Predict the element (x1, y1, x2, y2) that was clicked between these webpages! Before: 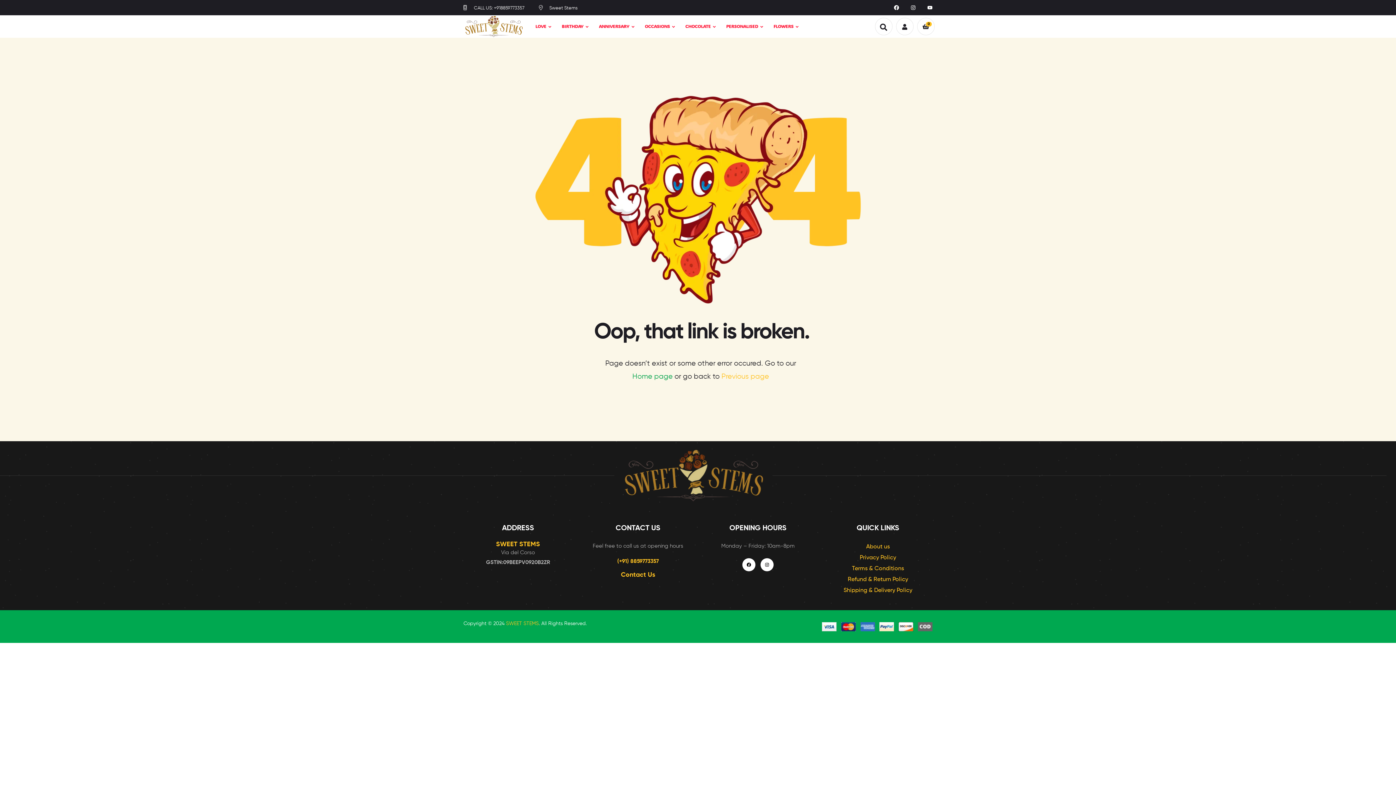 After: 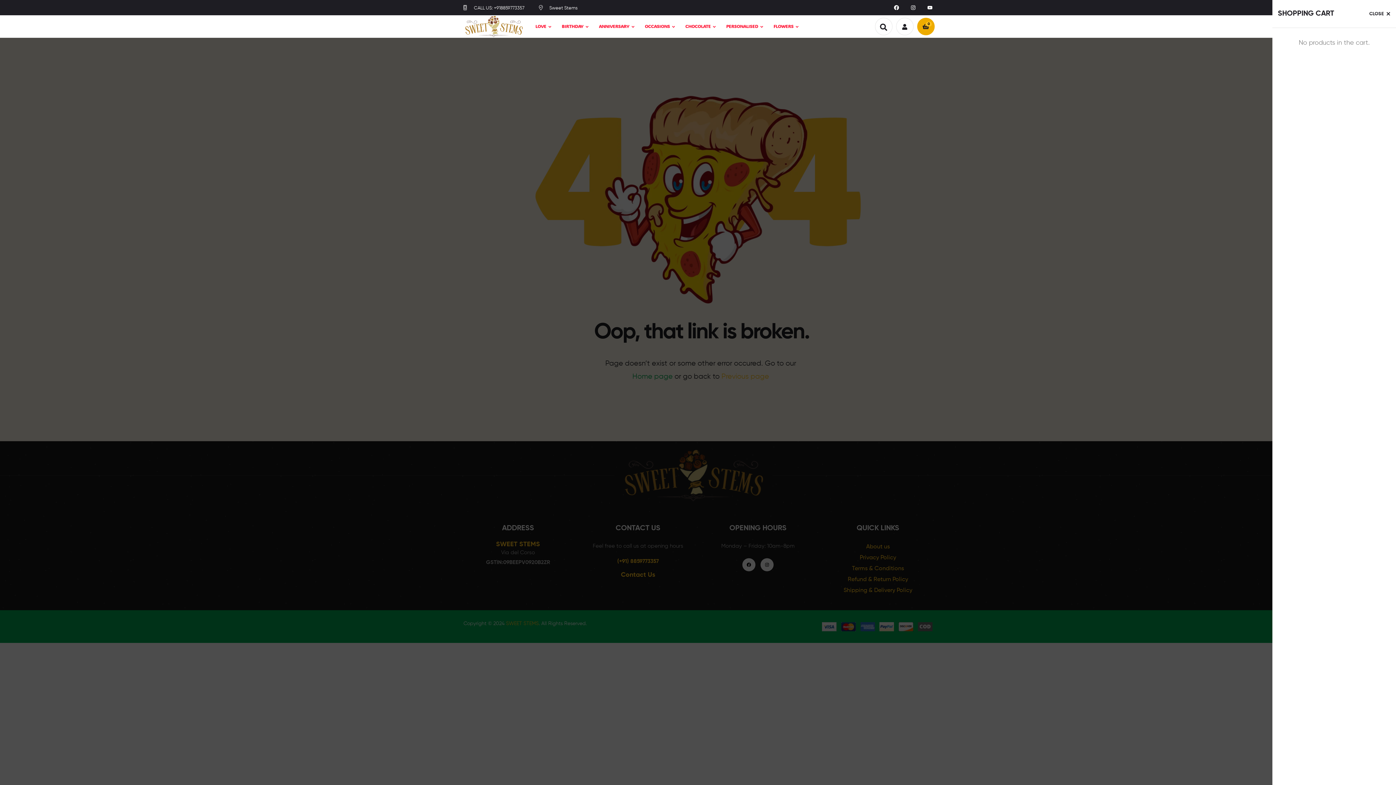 Action: bbox: (917, 17, 934, 35) label: 0